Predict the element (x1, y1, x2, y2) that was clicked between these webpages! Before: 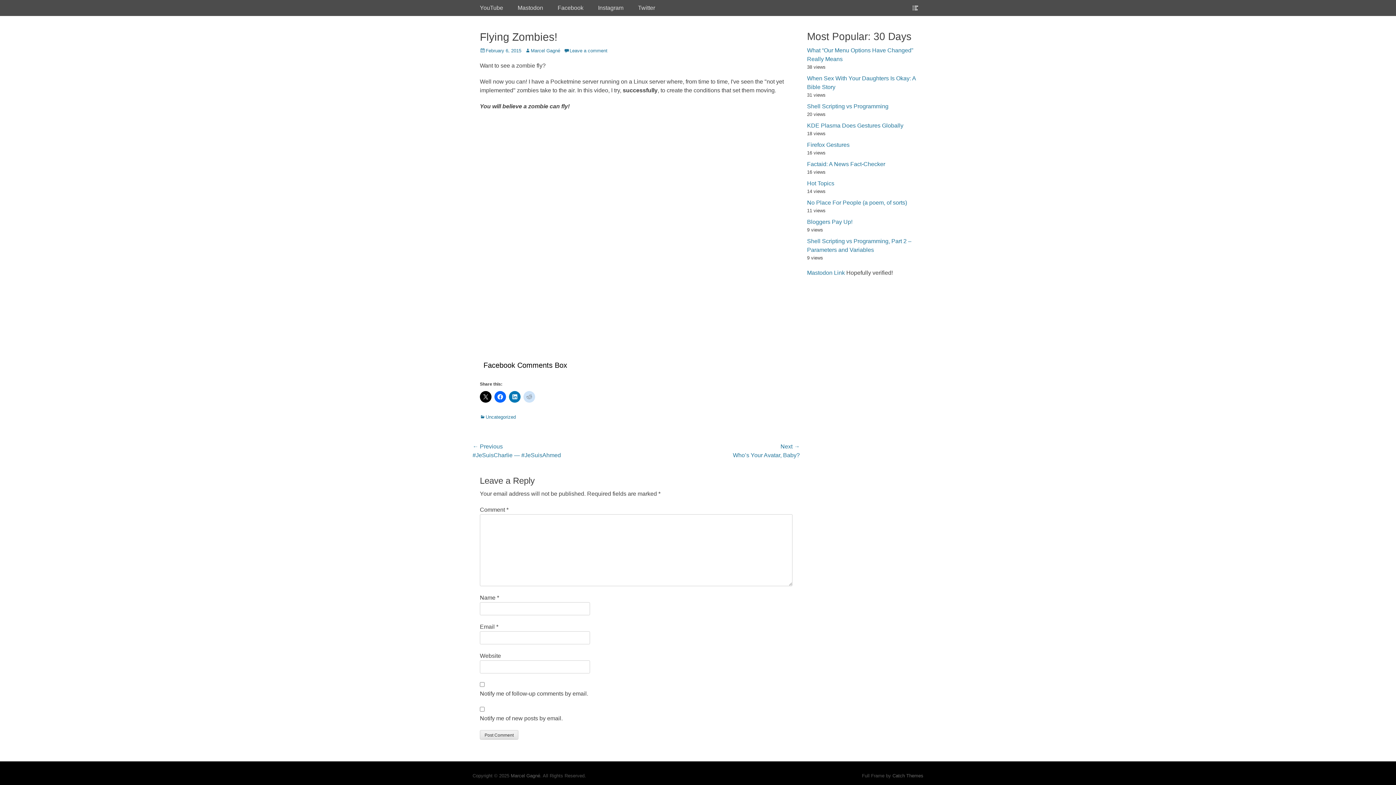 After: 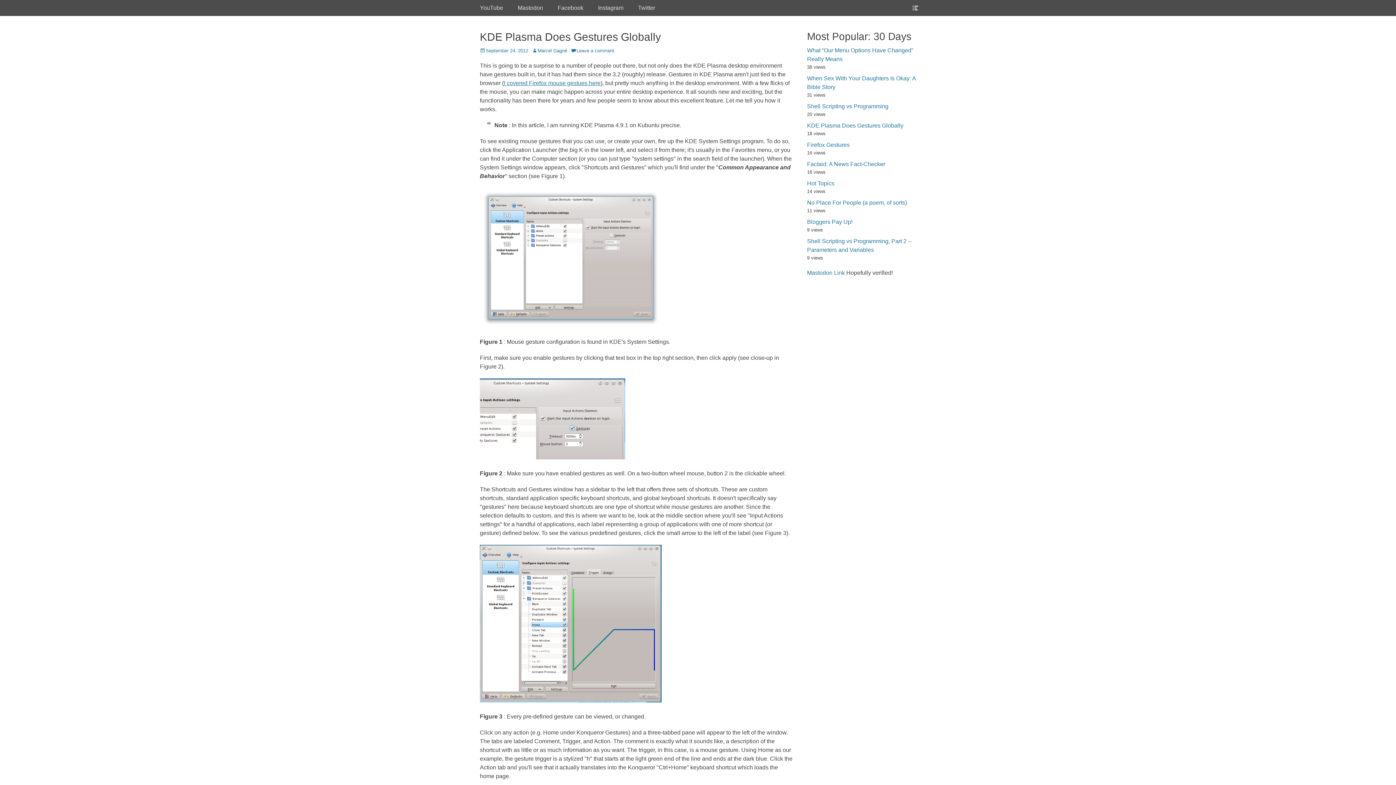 Action: bbox: (807, 122, 903, 128) label: KDE Plasma Does Gestures Globally